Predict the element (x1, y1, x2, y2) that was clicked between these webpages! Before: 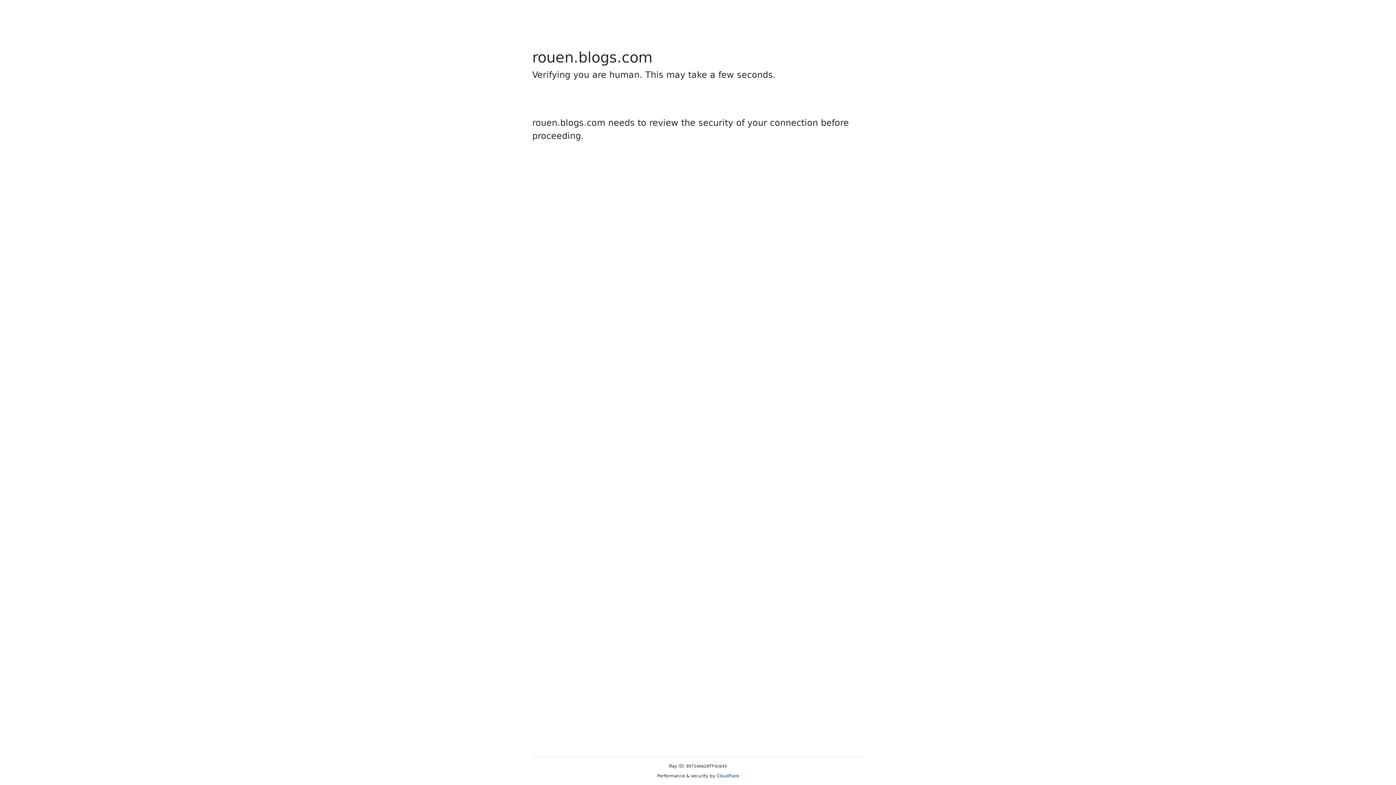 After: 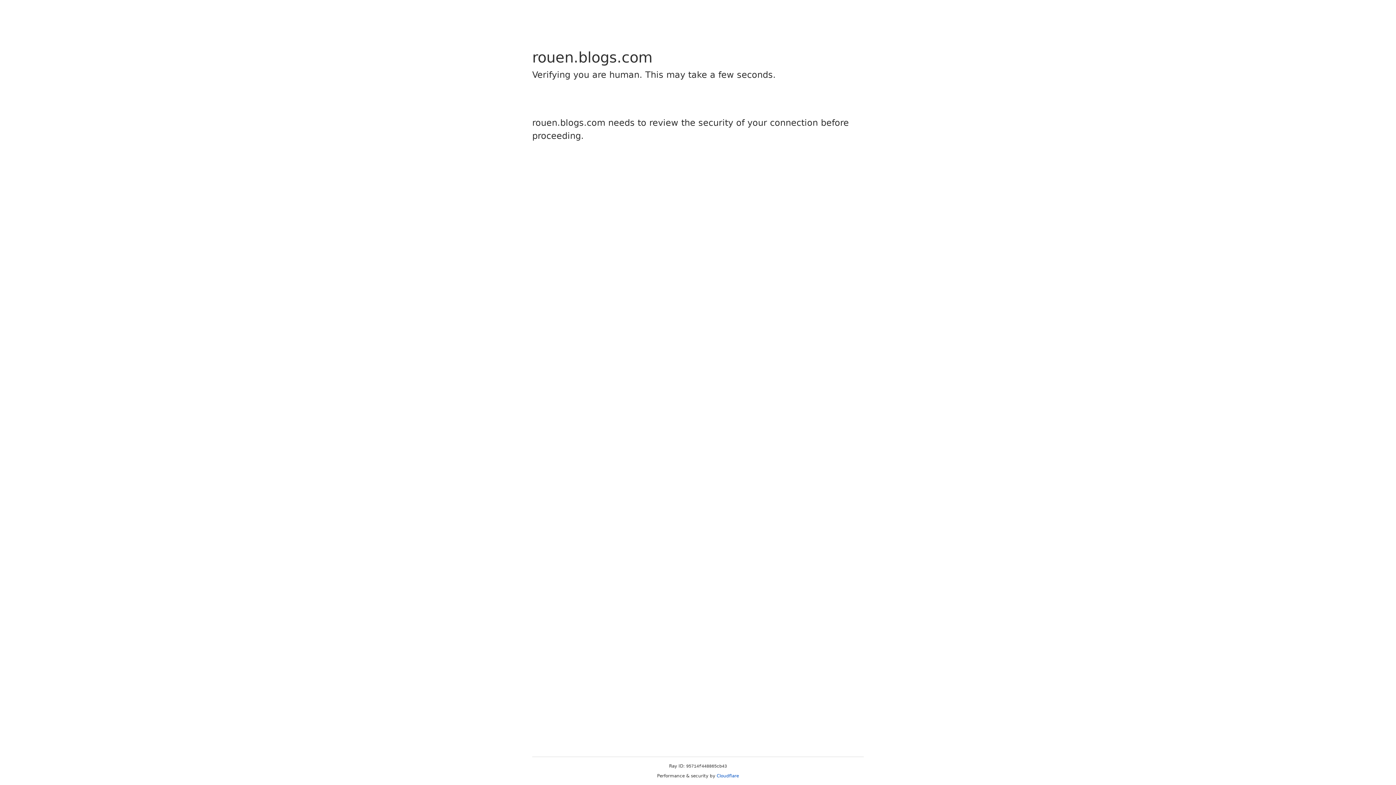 Action: label: Cloudflare bbox: (716, 773, 739, 778)